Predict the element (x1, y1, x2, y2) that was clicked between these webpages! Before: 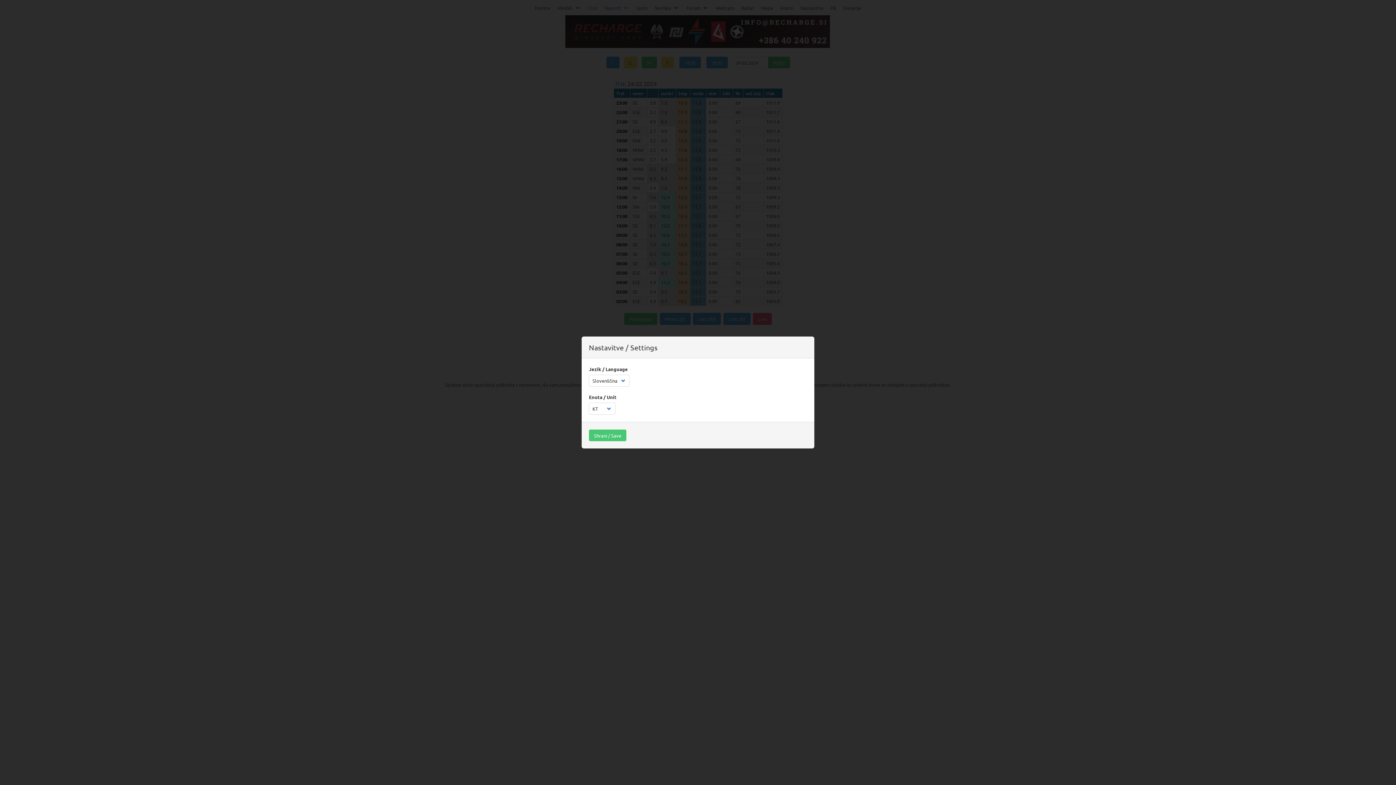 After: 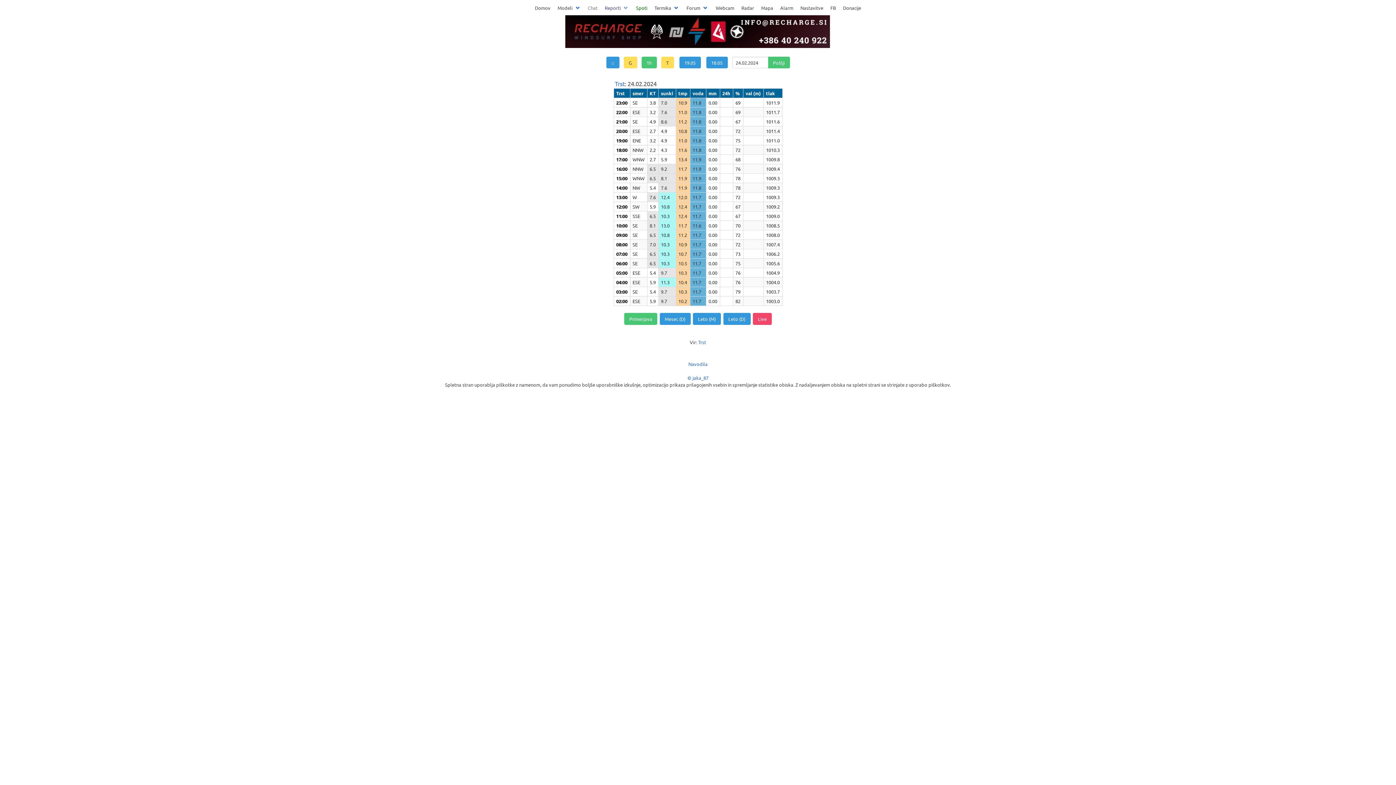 Action: bbox: (589, 429, 626, 441) label: Shrani / Save